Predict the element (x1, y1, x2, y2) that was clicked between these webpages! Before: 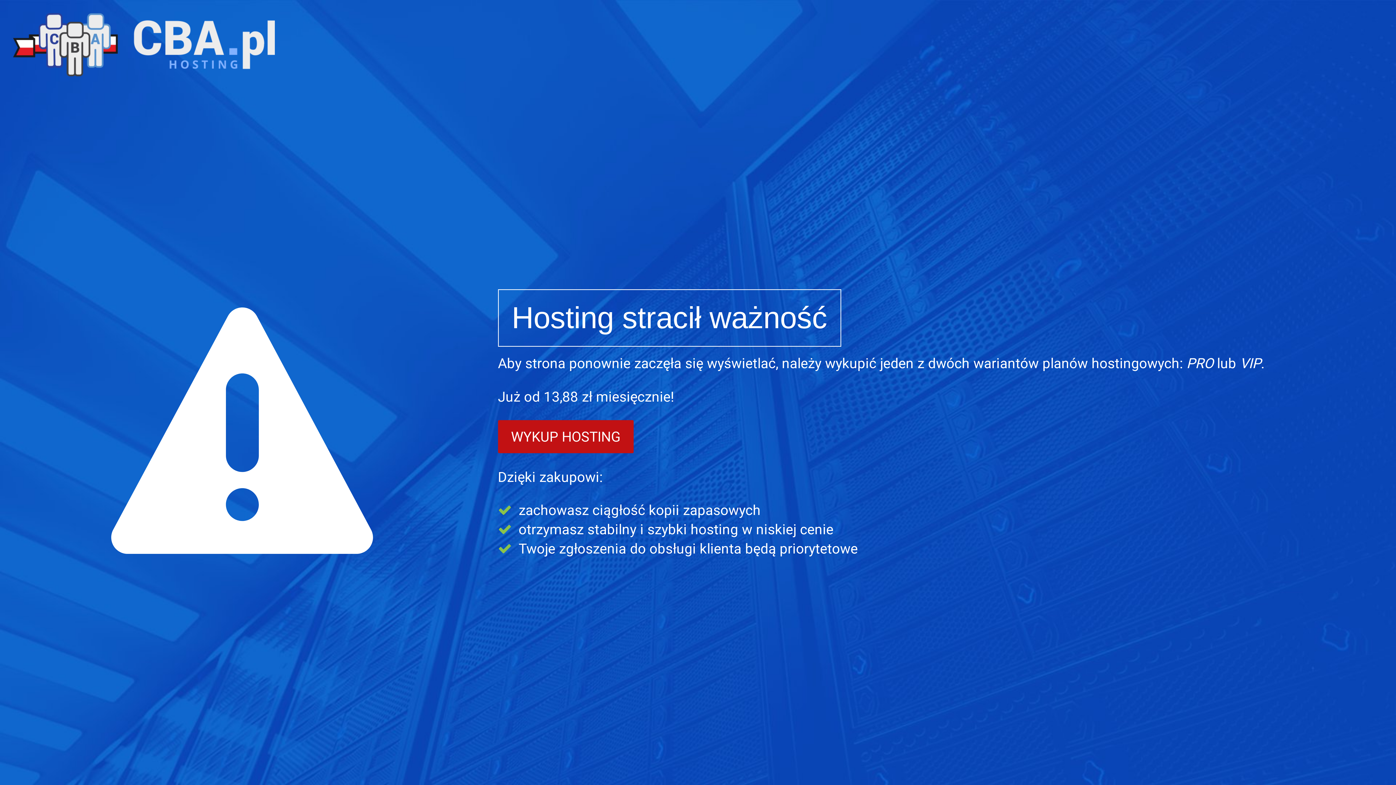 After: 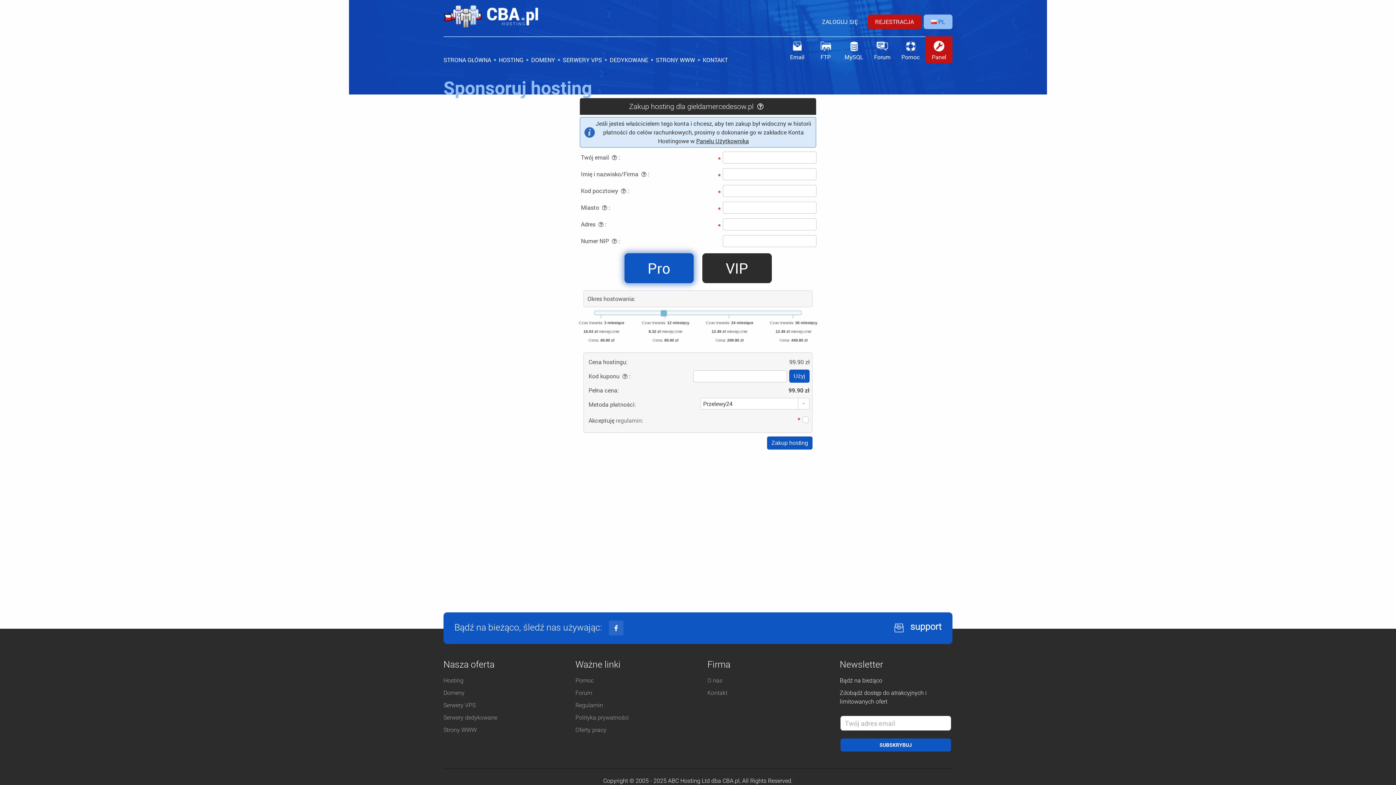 Action: bbox: (498, 420, 633, 453) label: WYKUP HOSTING